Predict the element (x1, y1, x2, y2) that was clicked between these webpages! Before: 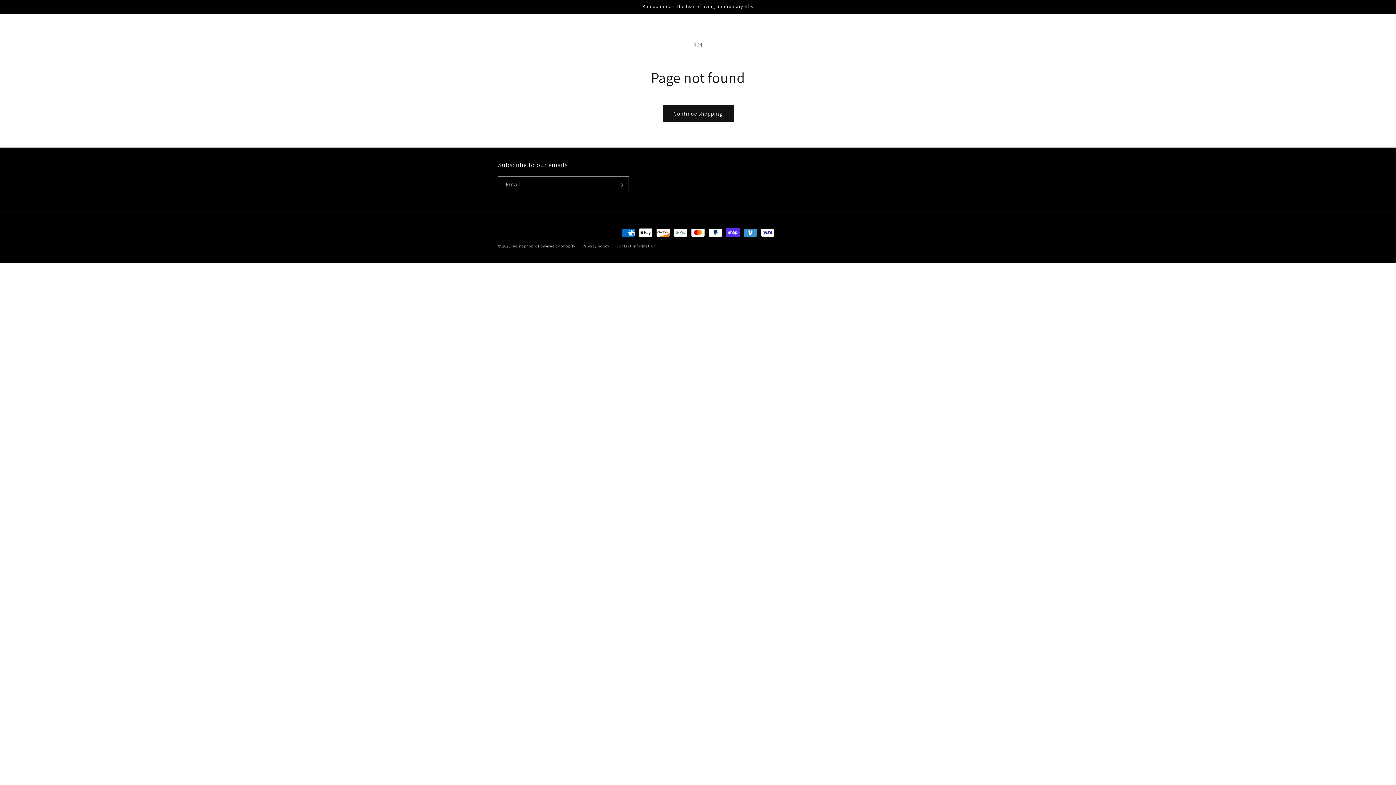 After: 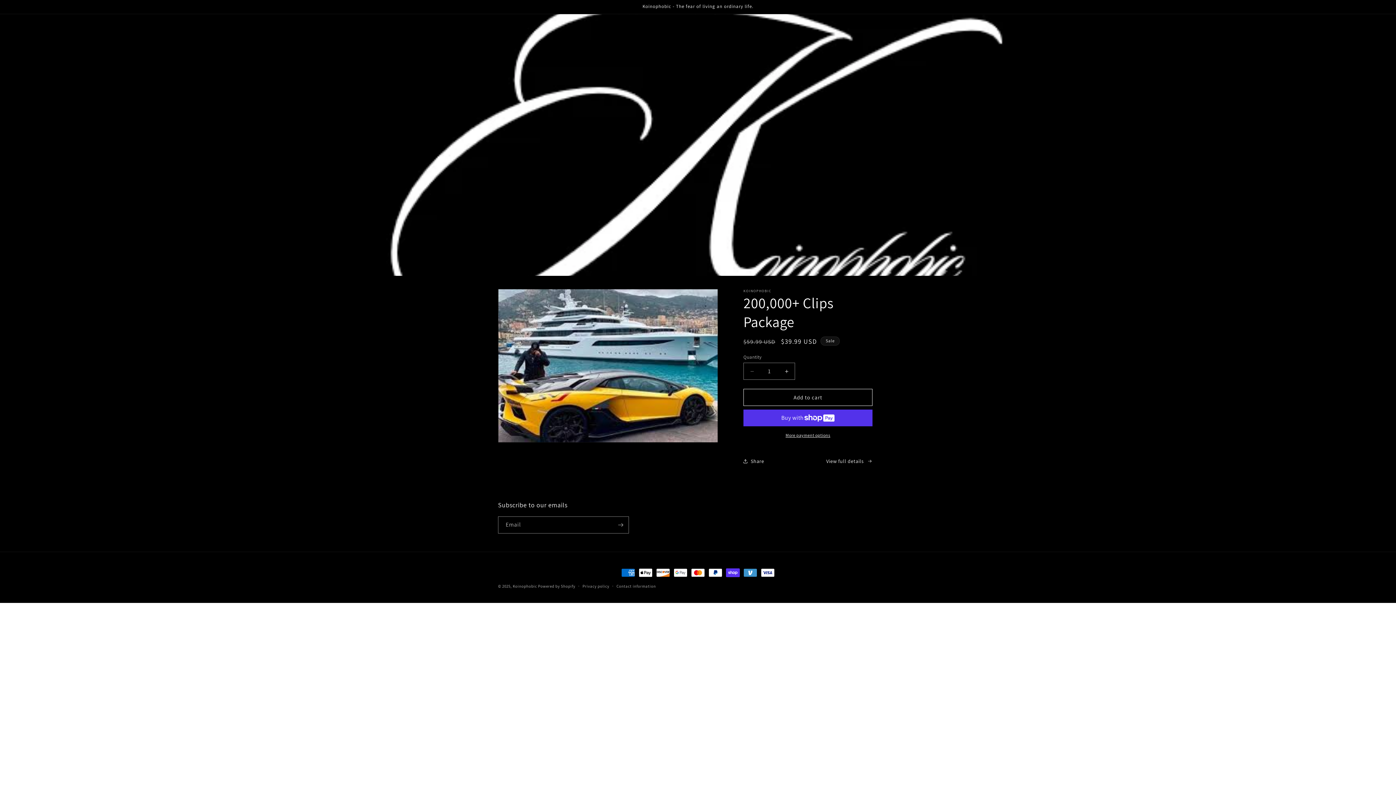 Action: bbox: (512, 243, 537, 248) label: Koinophobic